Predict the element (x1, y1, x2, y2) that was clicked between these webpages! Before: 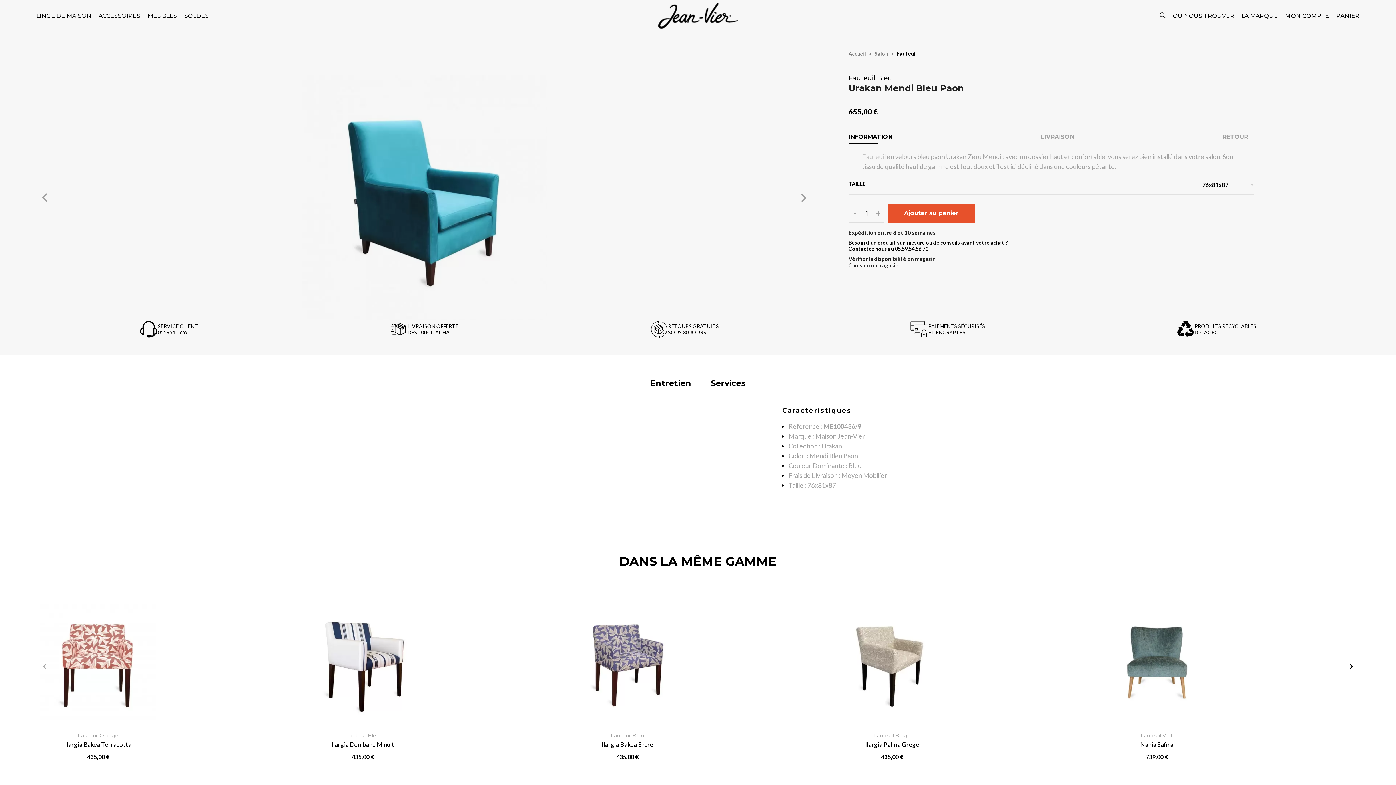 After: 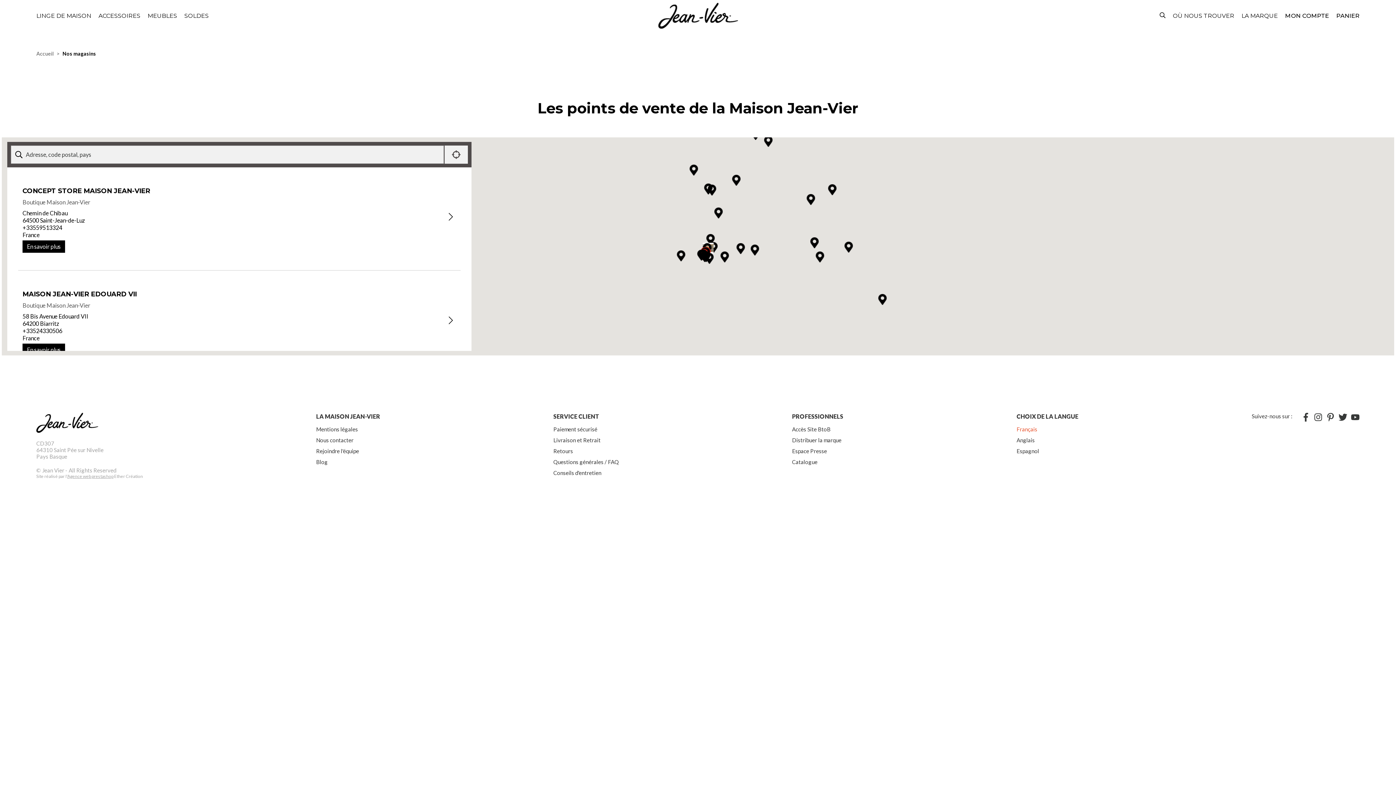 Action: label: OÙ NOUS TROUVER bbox: (1173, 12, 1234, 19)